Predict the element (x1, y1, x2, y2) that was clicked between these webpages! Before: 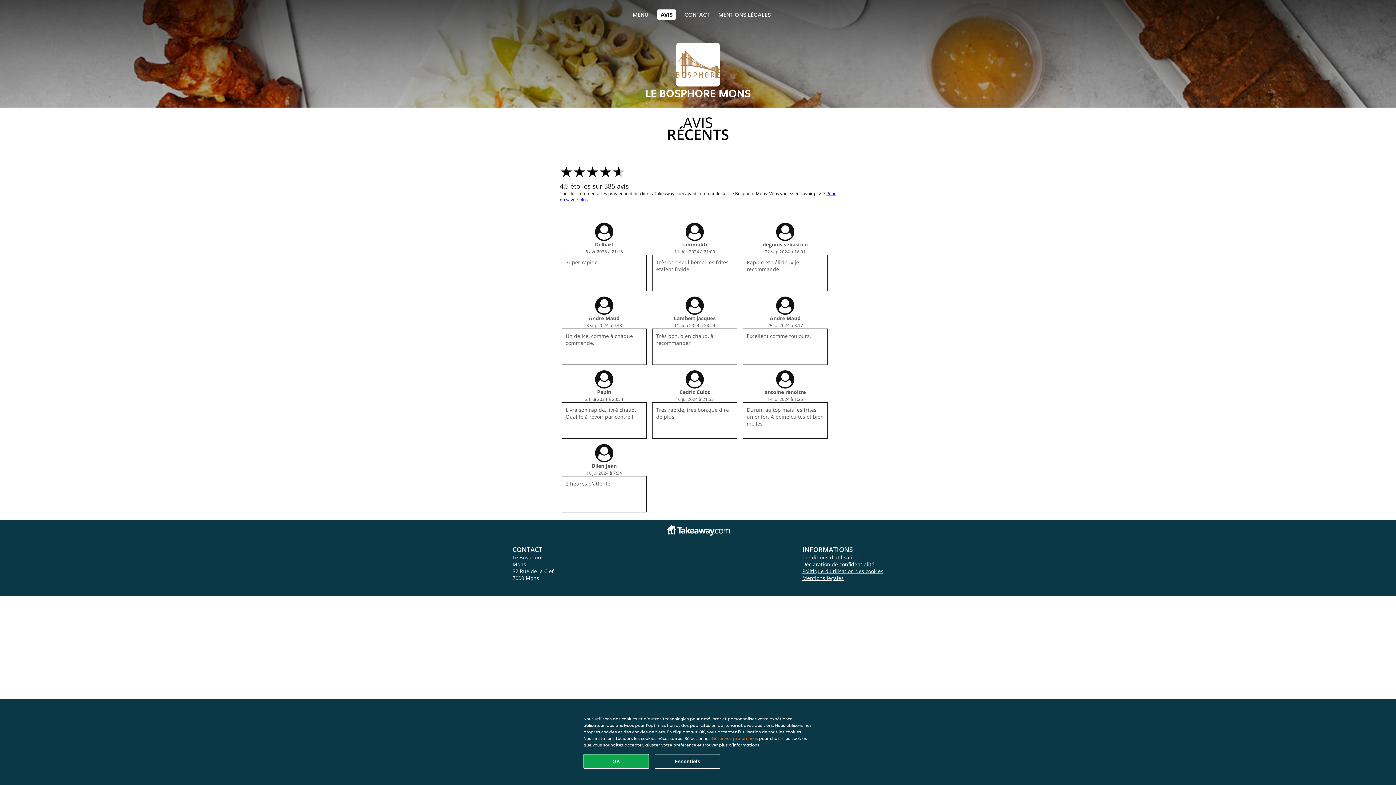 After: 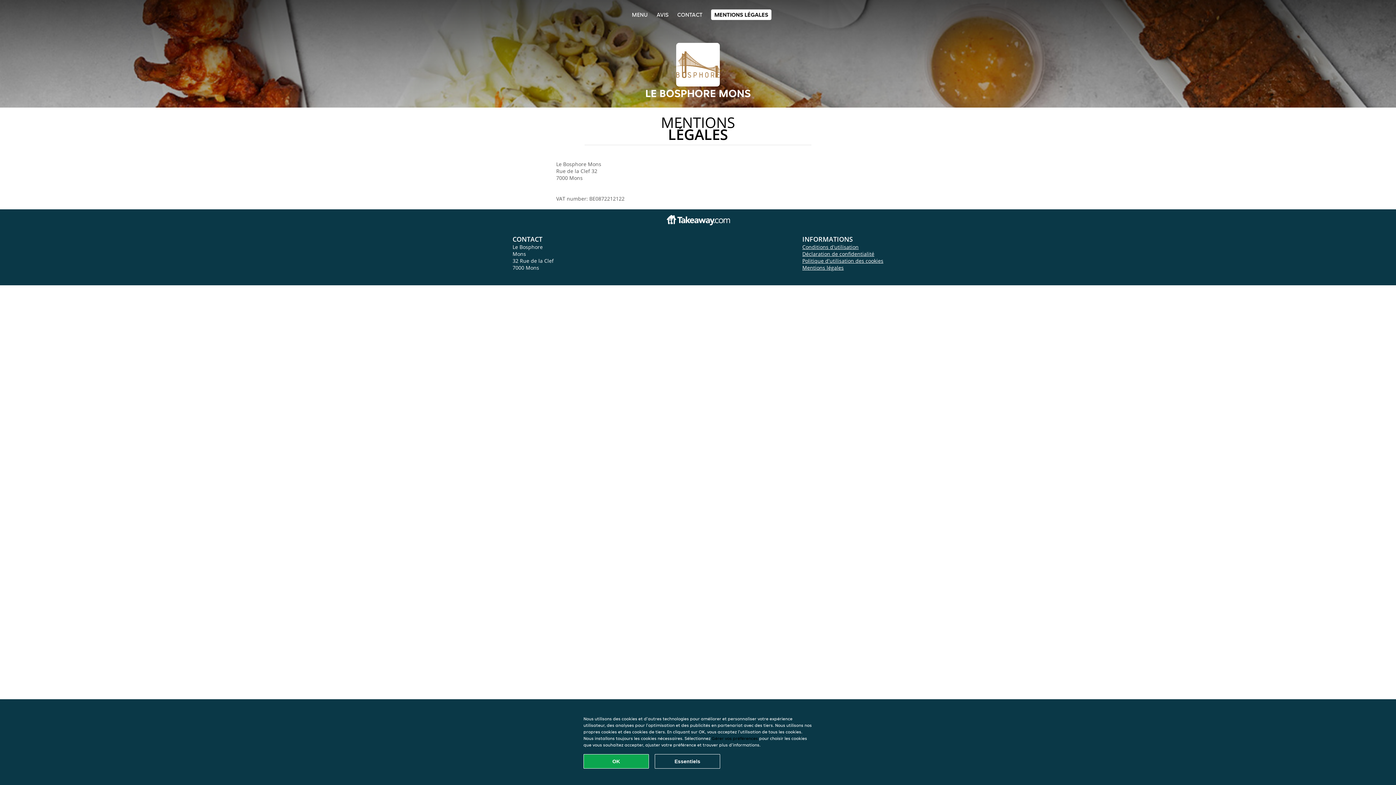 Action: label: MENTIONS LÉGALES bbox: (718, 10, 770, 18)